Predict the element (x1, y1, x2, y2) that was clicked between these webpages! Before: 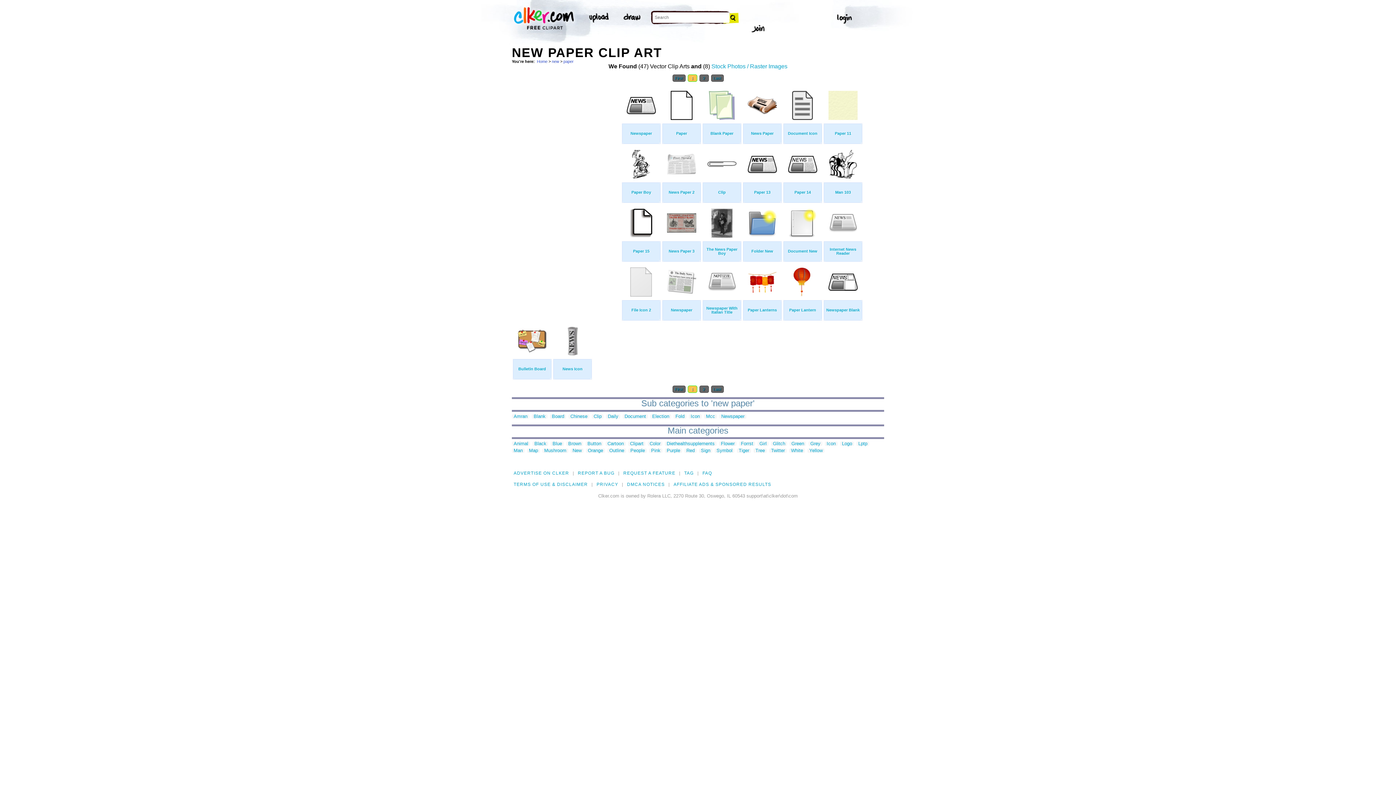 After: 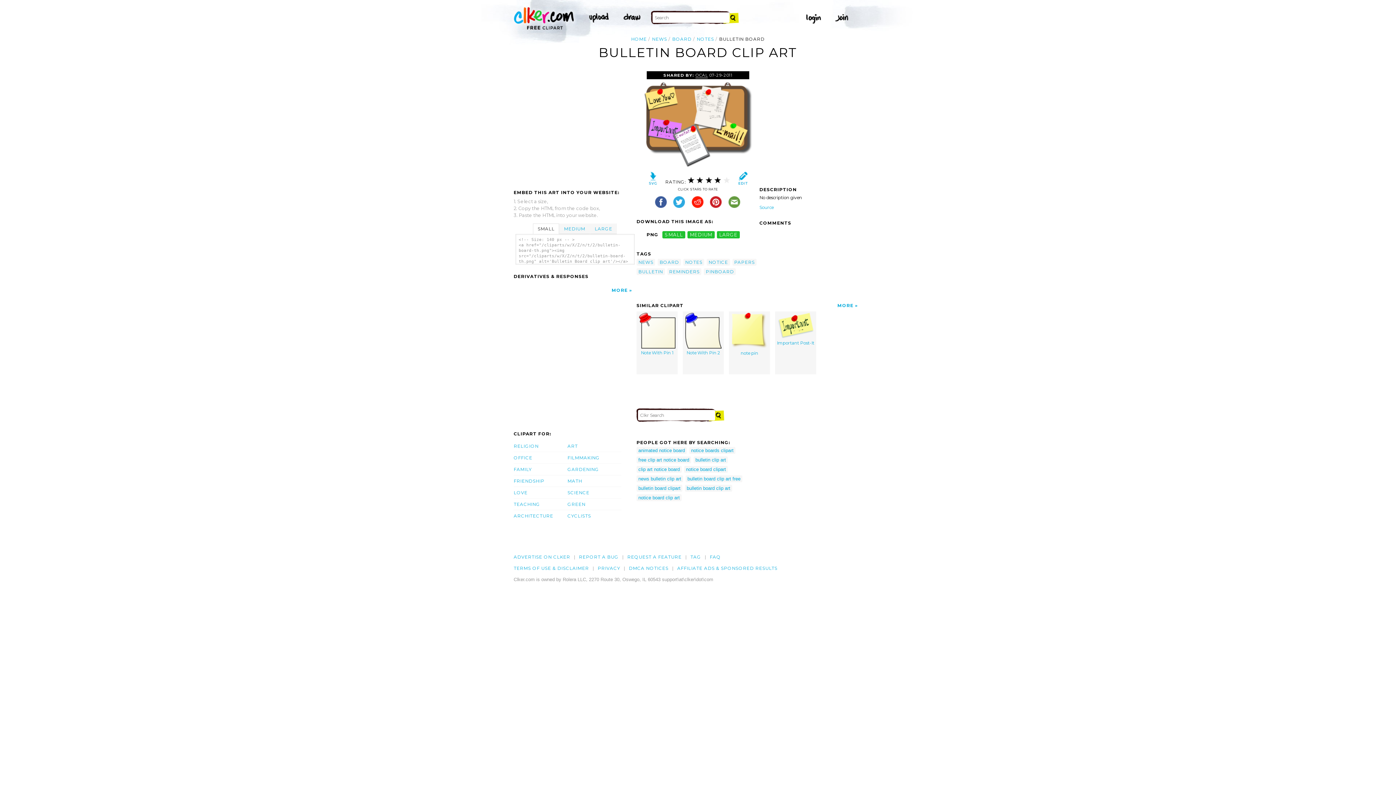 Action: bbox: (517, 347, 546, 353)